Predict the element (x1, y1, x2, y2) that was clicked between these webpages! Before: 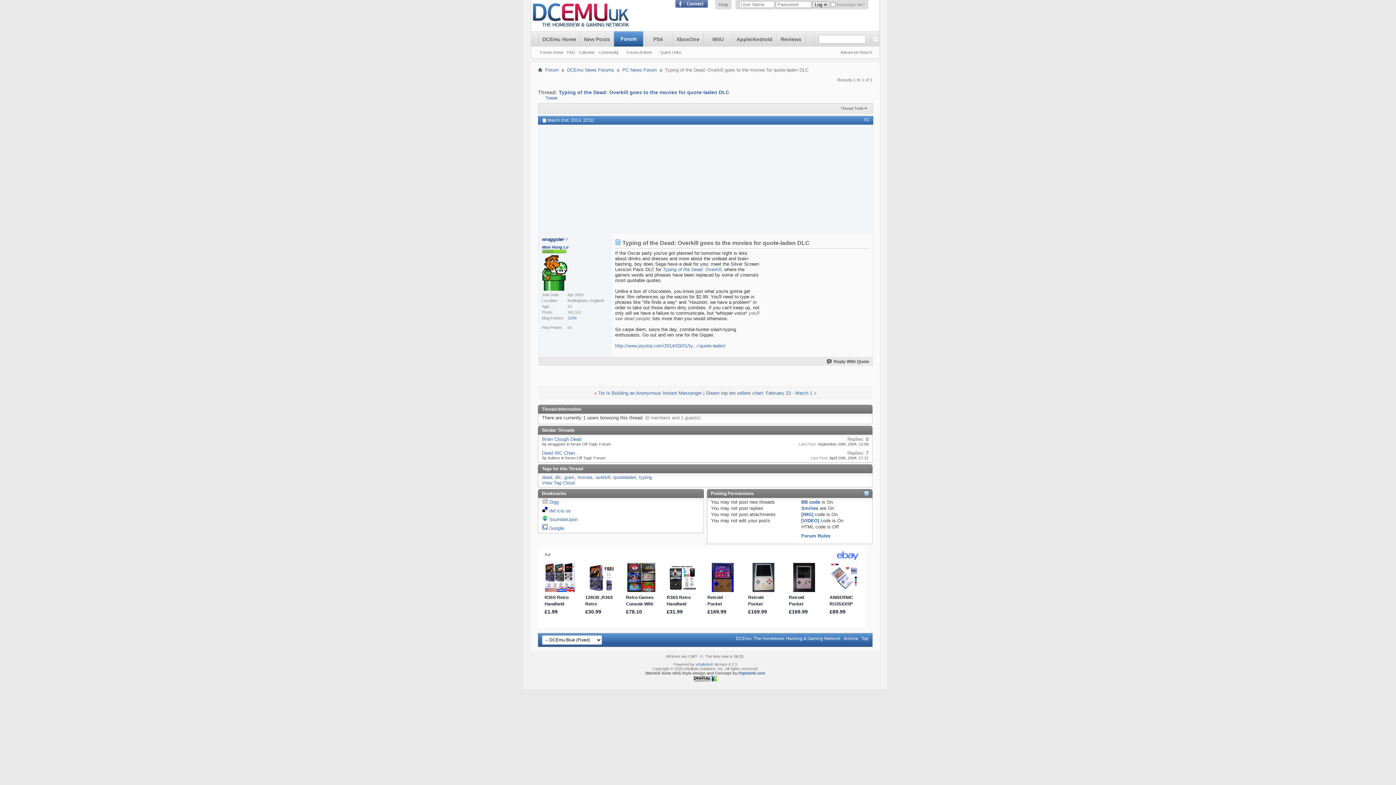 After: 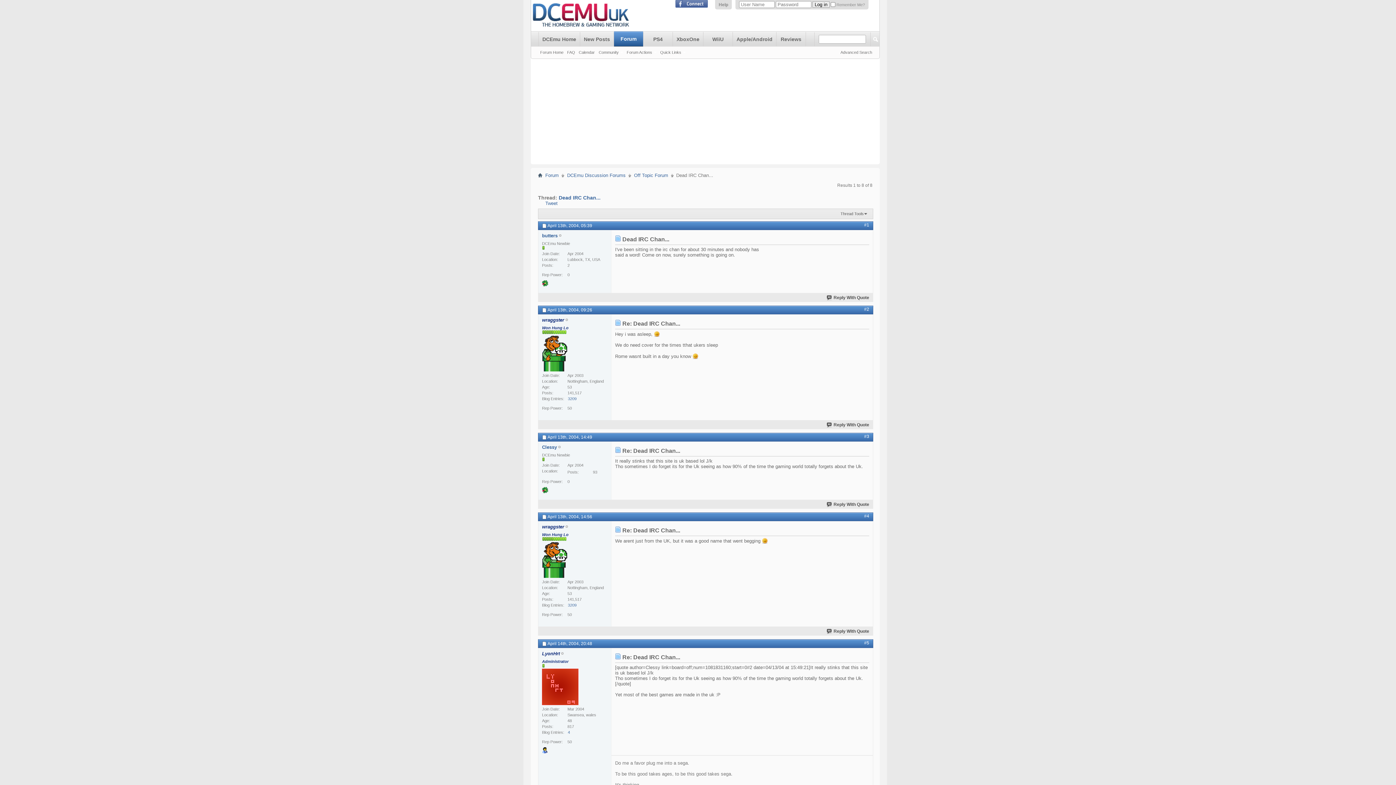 Action: label: Dead IRC Chan... bbox: (542, 450, 579, 456)